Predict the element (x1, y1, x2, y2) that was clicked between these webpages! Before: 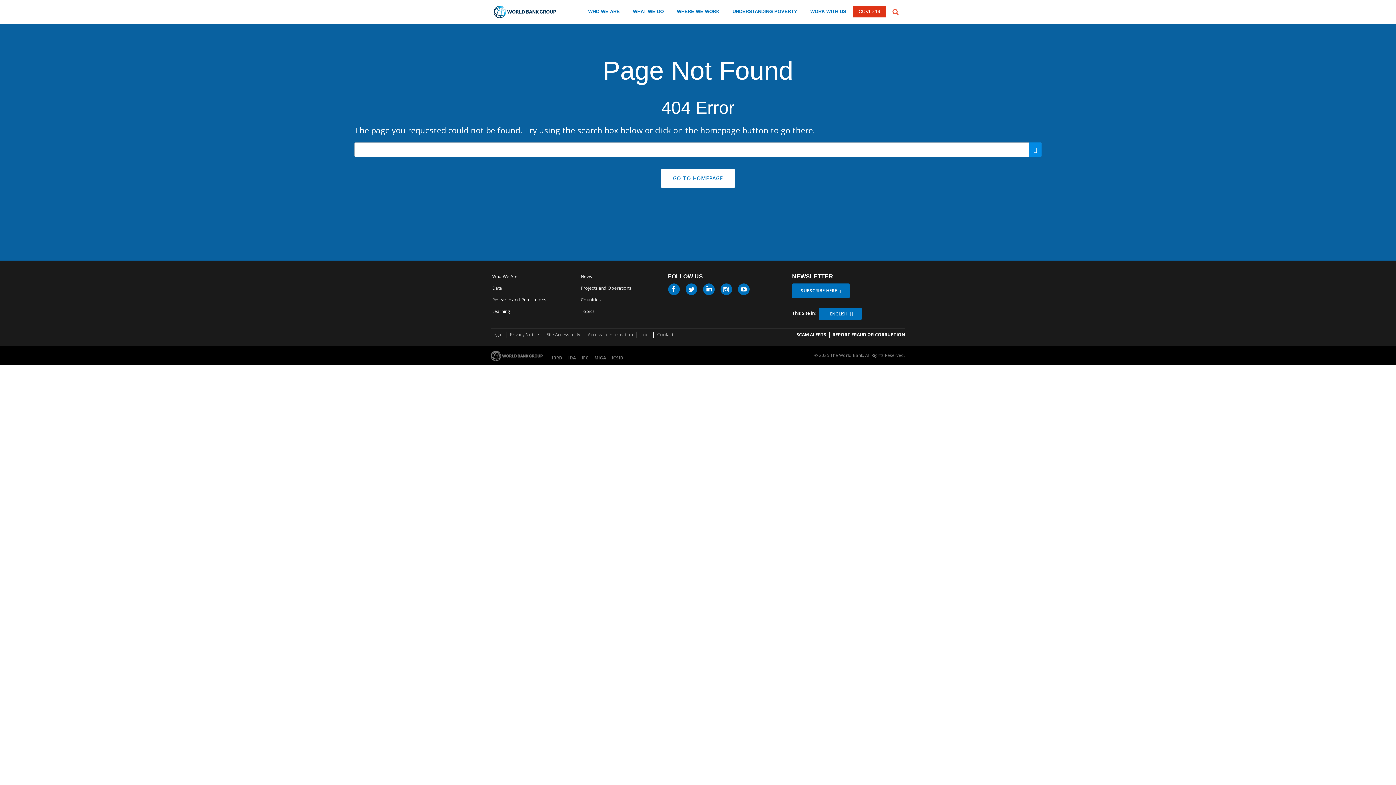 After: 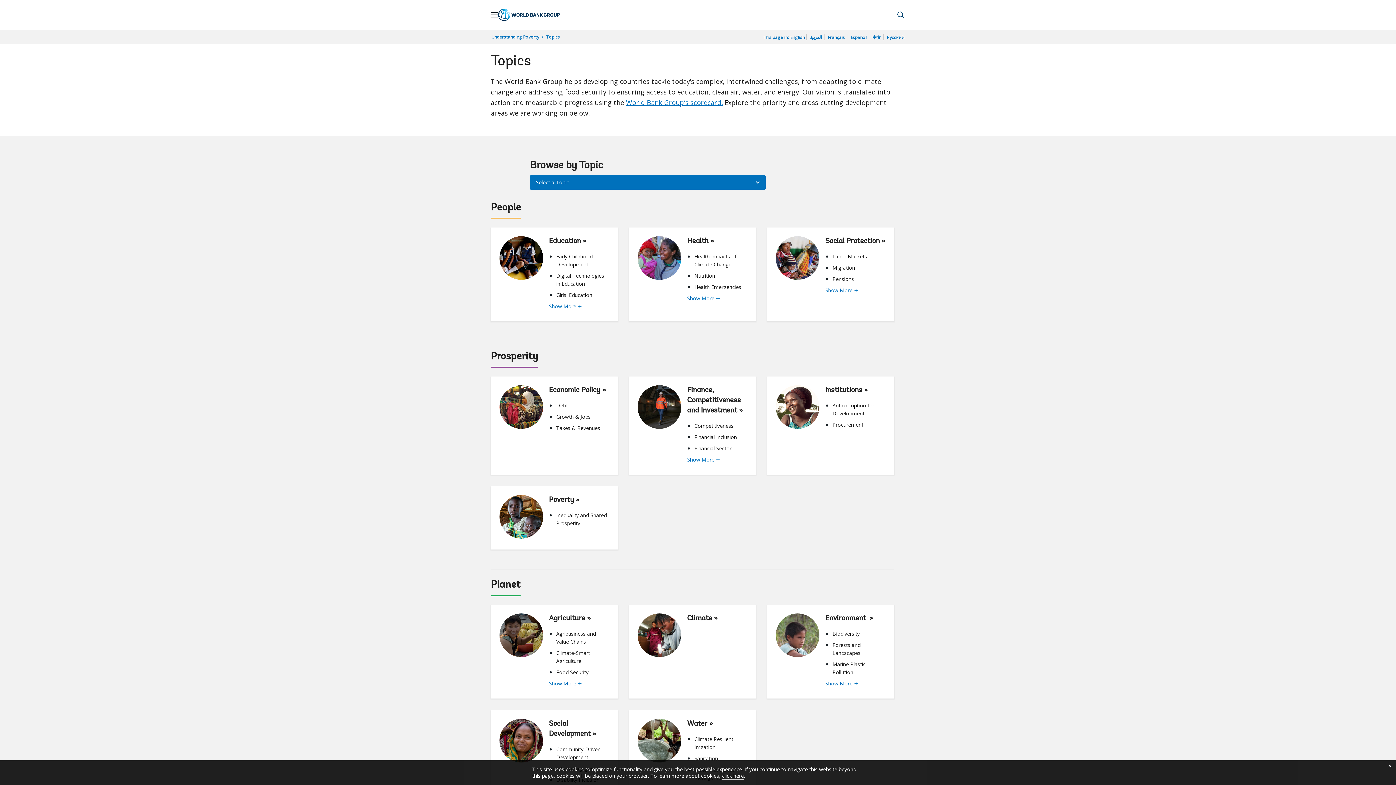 Action: bbox: (579, 306, 596, 316) label: Topics